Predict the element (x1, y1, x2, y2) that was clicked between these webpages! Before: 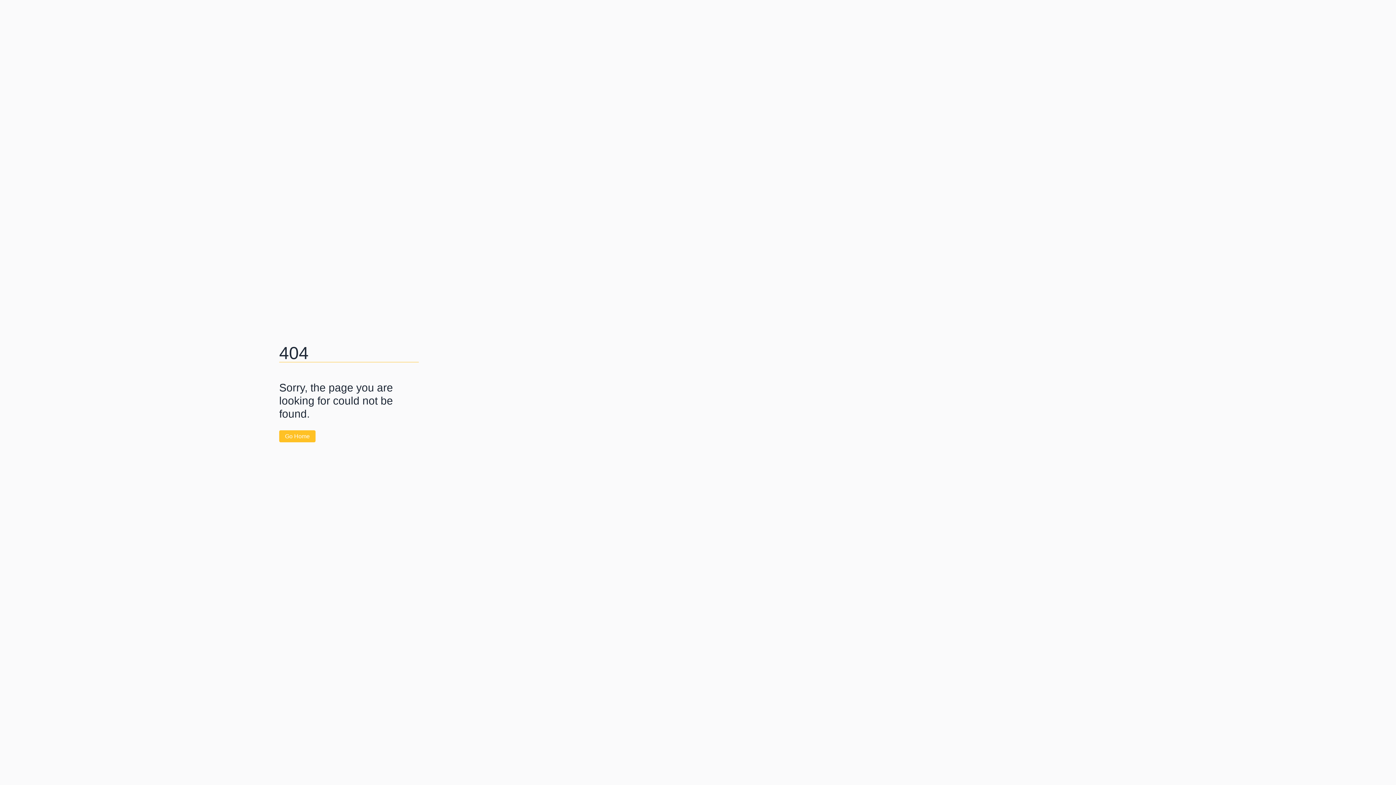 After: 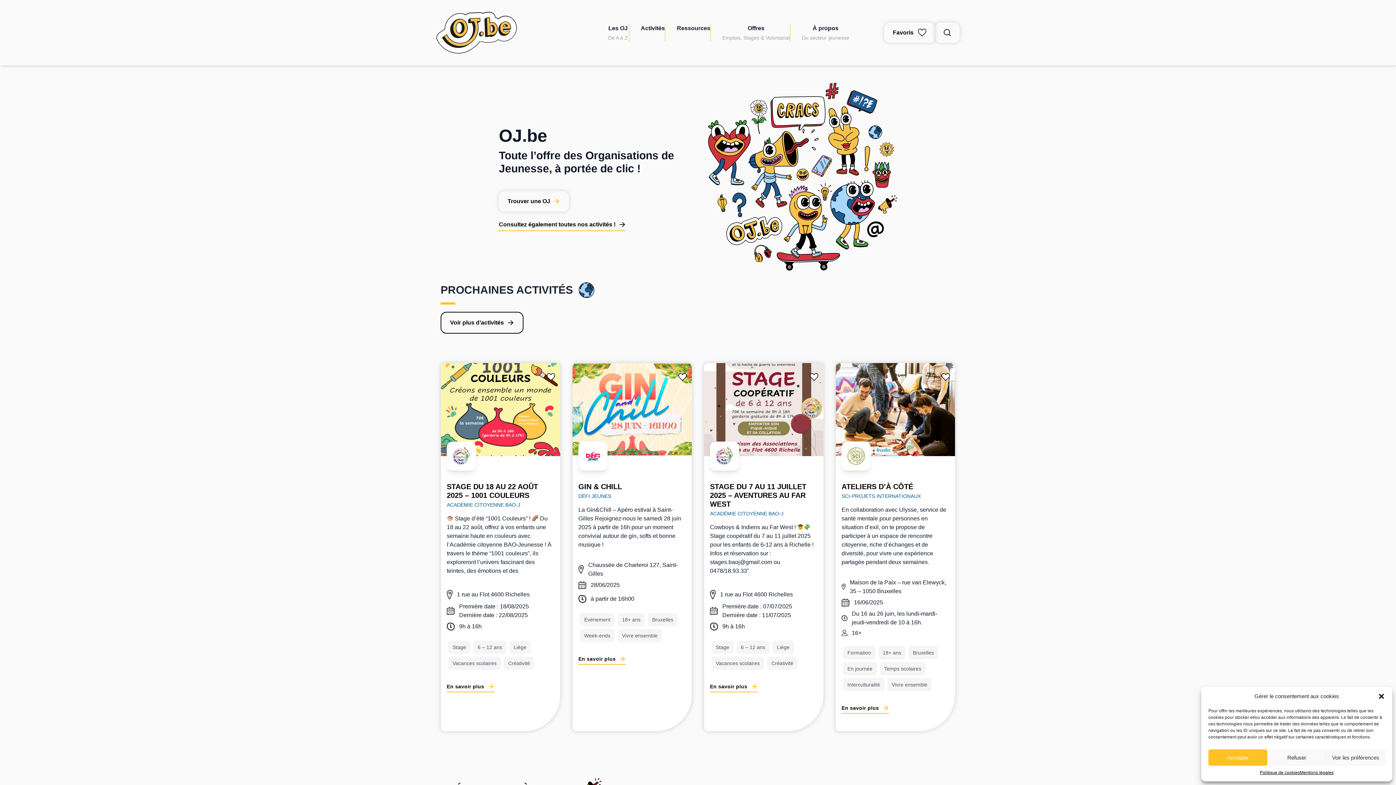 Action: bbox: (279, 430, 315, 442) label: Go Home